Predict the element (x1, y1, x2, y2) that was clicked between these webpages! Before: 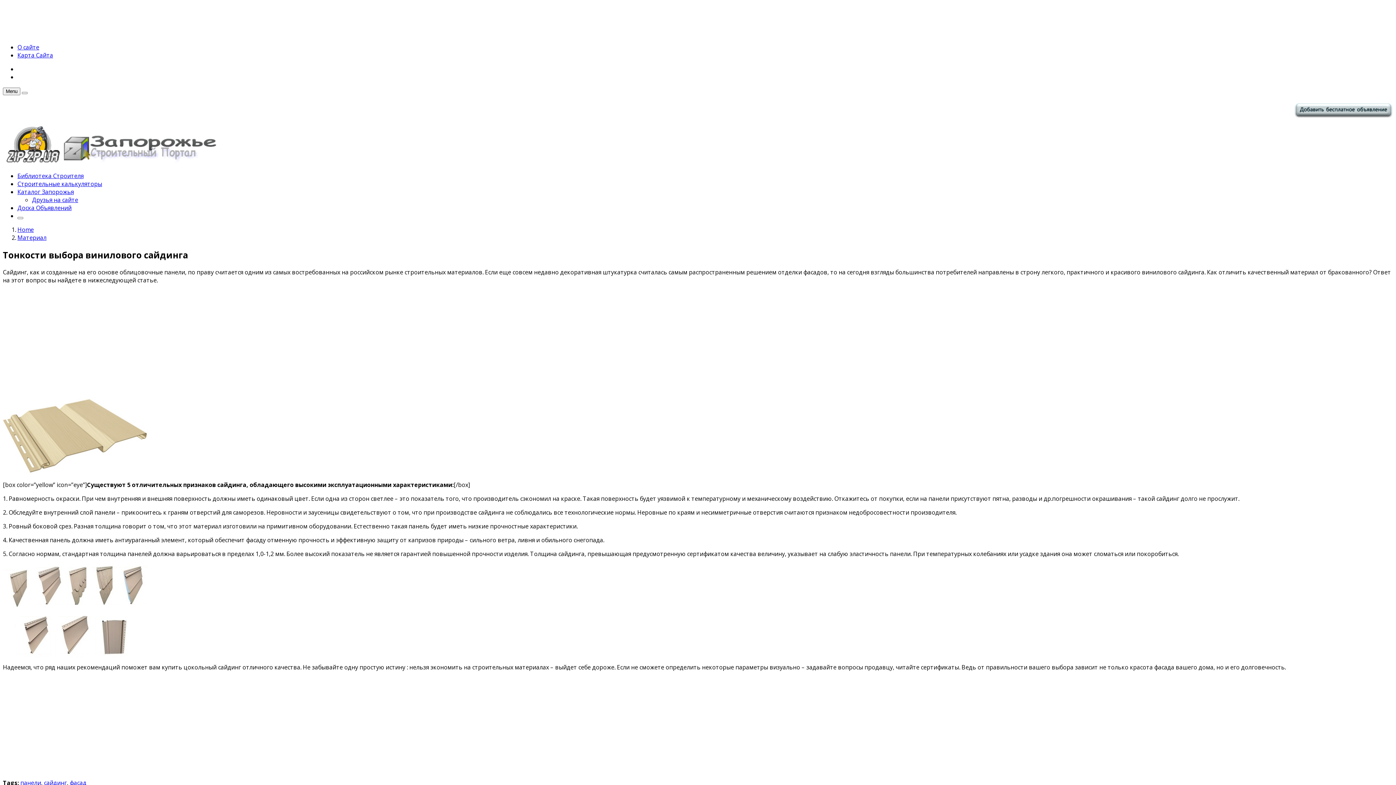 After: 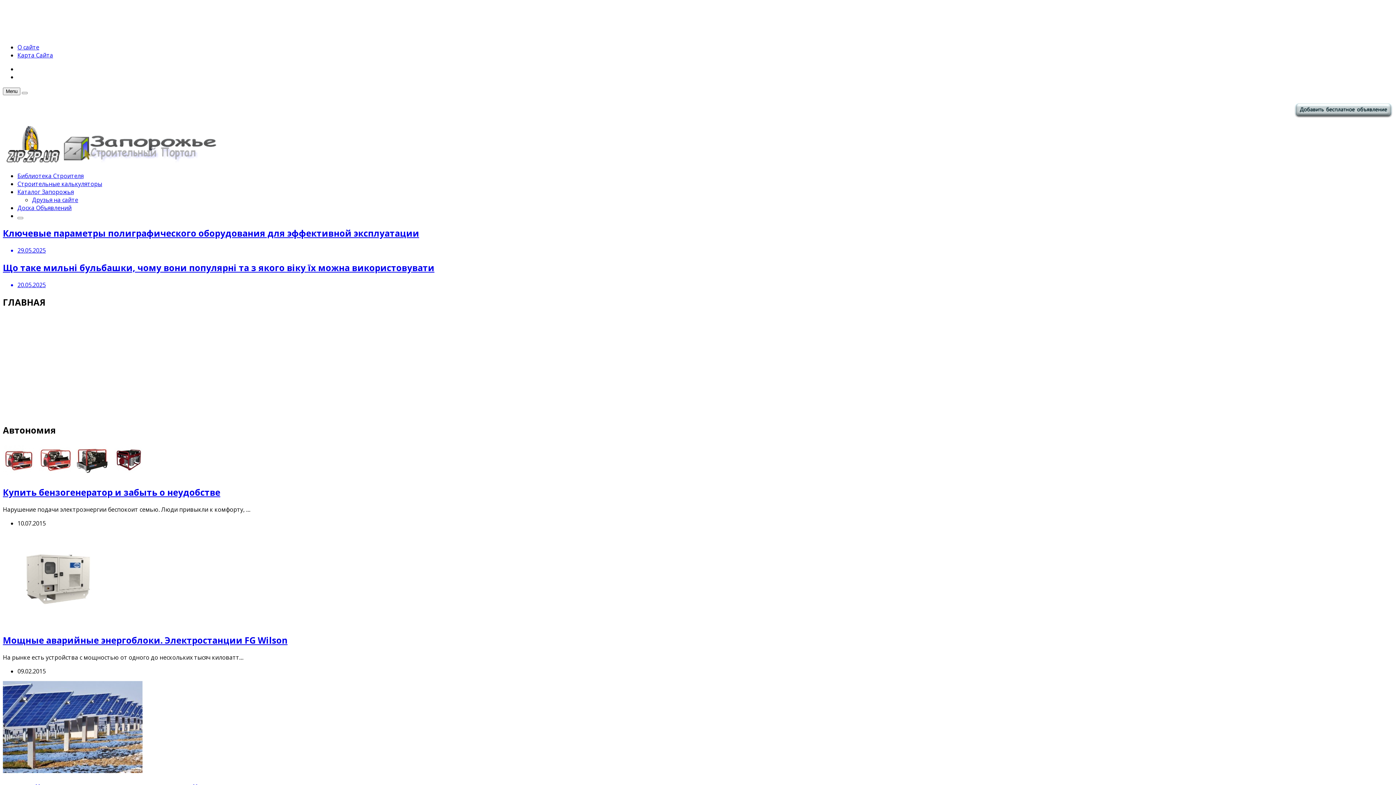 Action: bbox: (2, 158, 218, 166)